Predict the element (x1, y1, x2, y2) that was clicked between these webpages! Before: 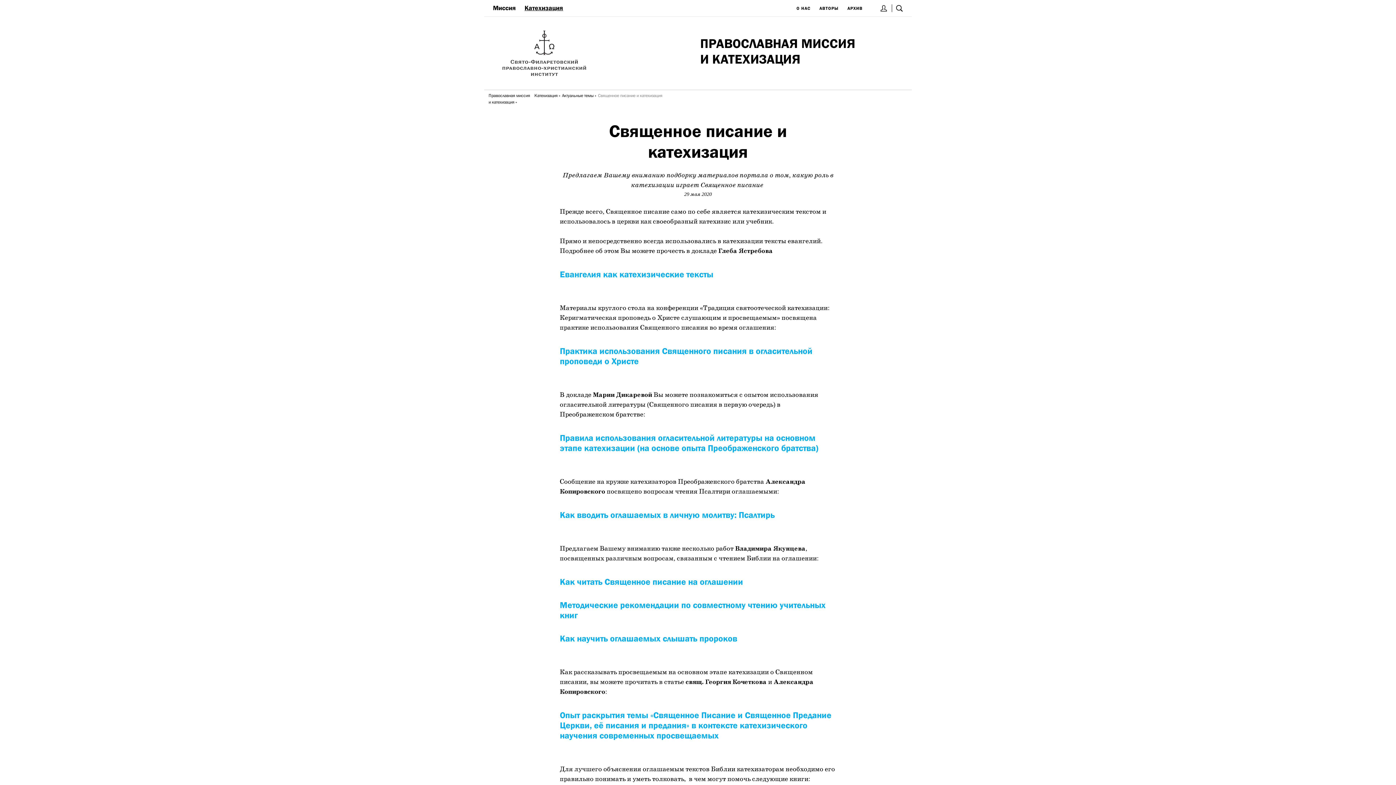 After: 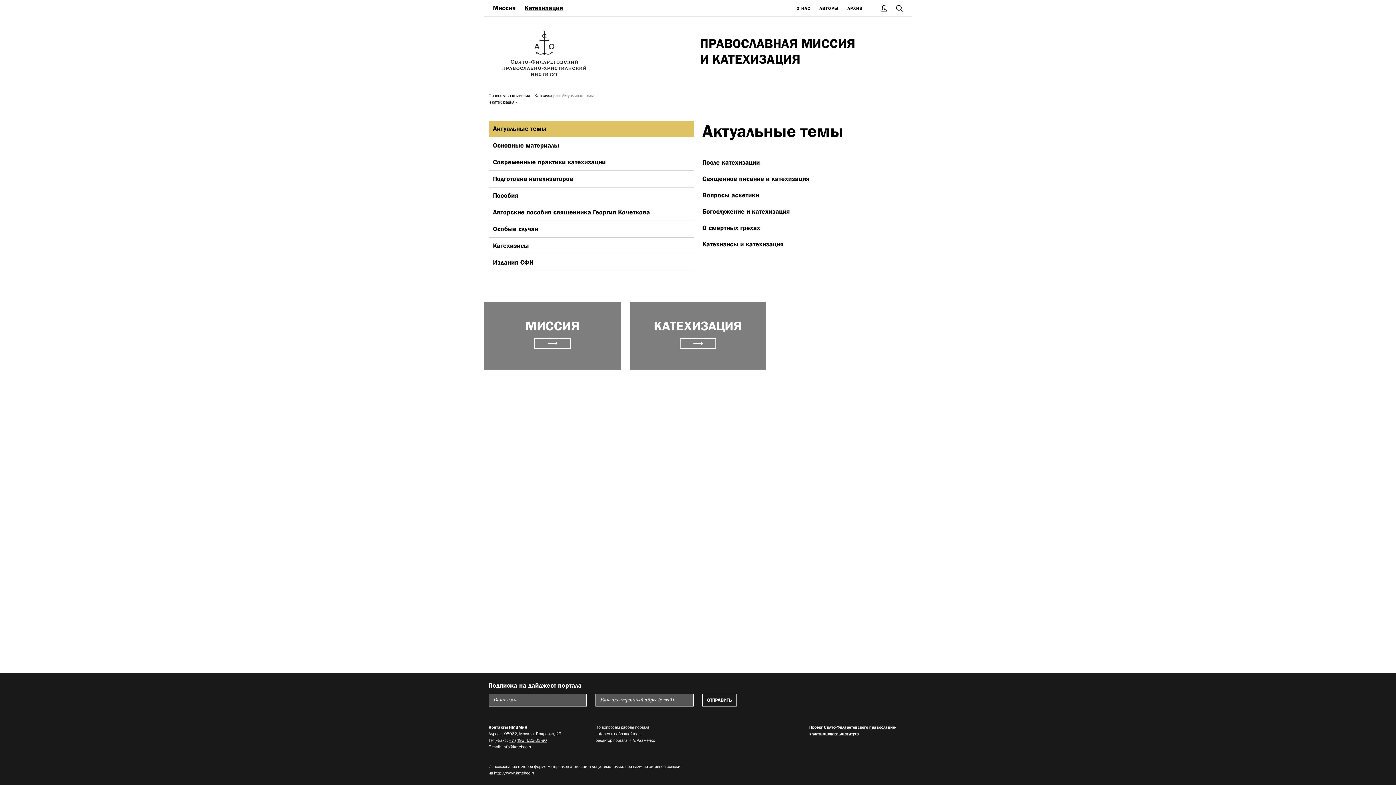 Action: label: Актуальные темы bbox: (562, 92, 593, 98)